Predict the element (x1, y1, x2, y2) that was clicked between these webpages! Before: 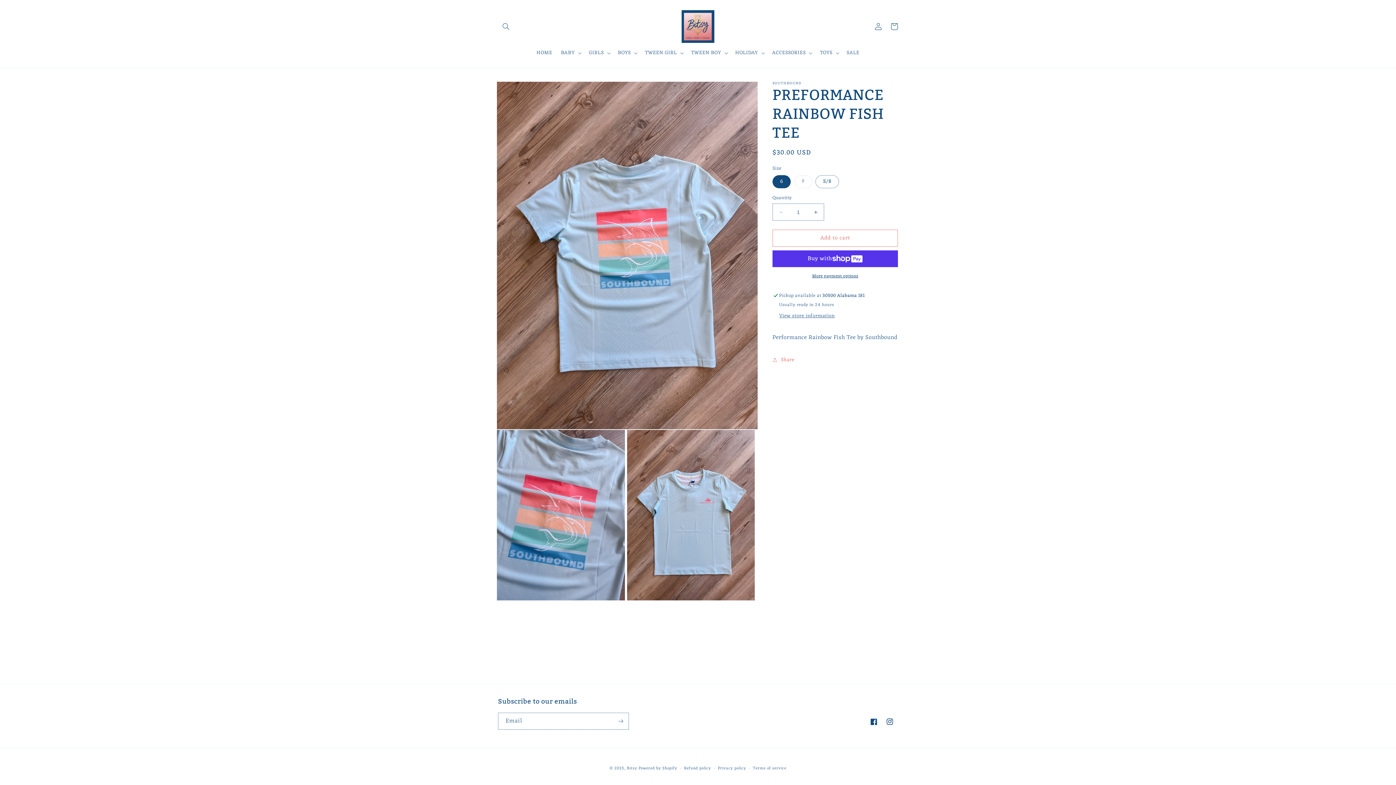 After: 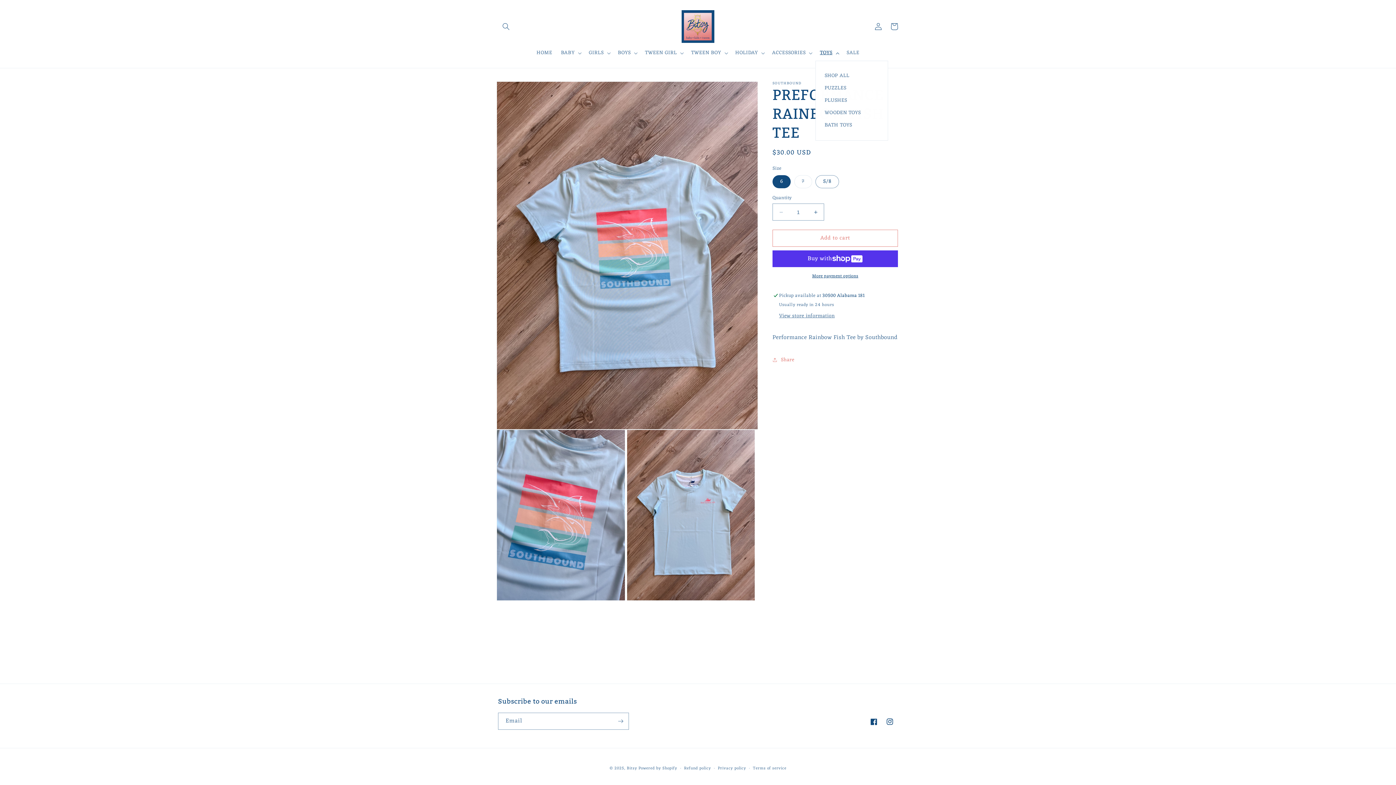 Action: label: TOYS bbox: (815, 45, 842, 60)